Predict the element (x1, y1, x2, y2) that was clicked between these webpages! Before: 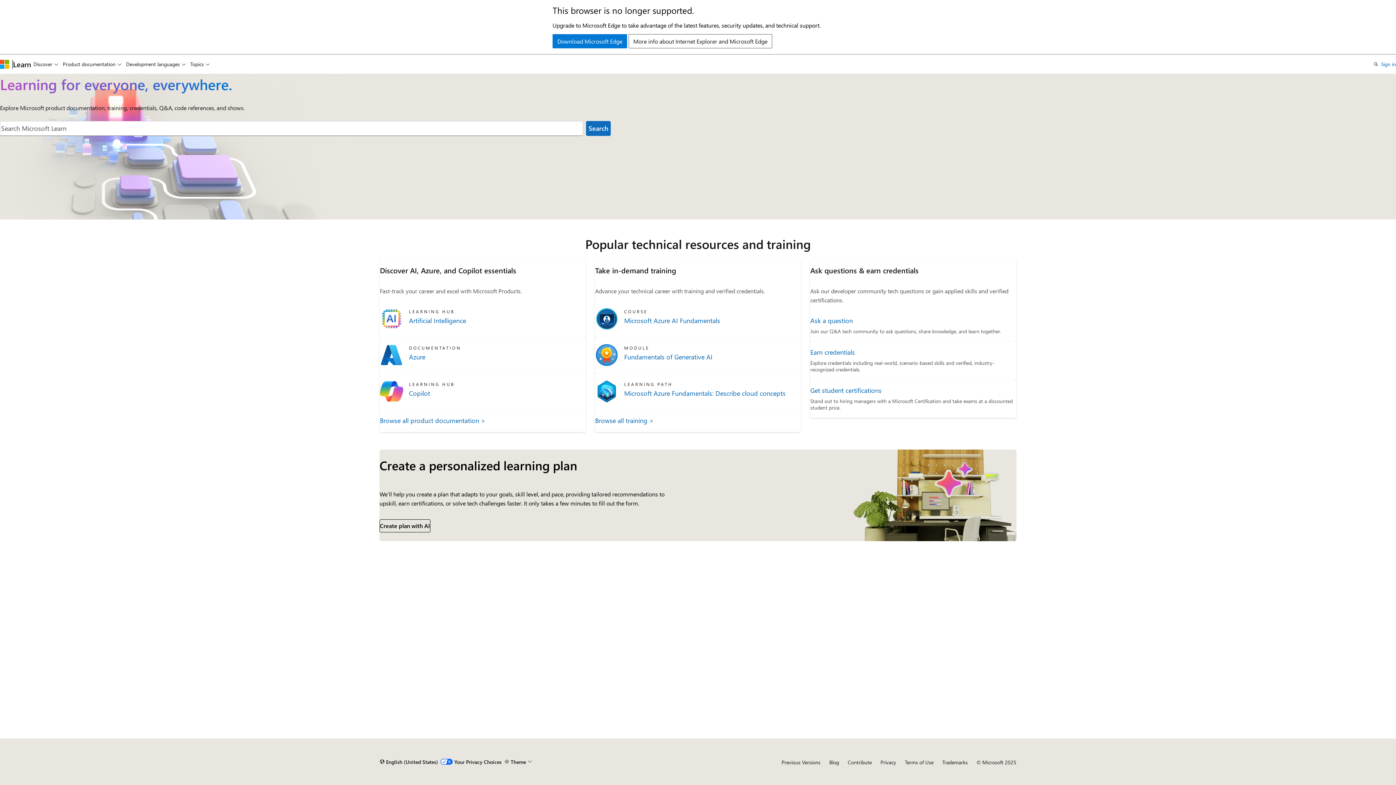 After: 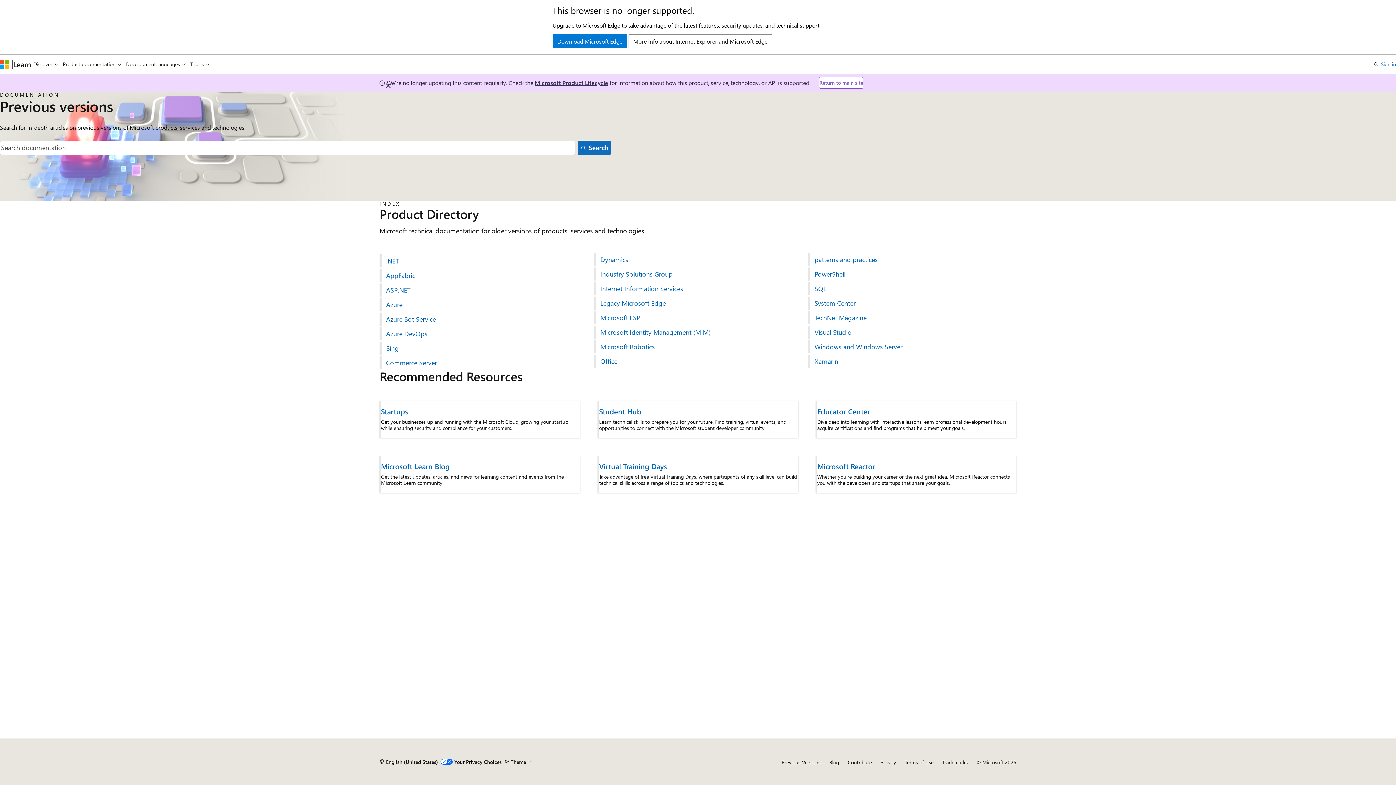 Action: label: Previous Versions bbox: (781, 759, 820, 766)